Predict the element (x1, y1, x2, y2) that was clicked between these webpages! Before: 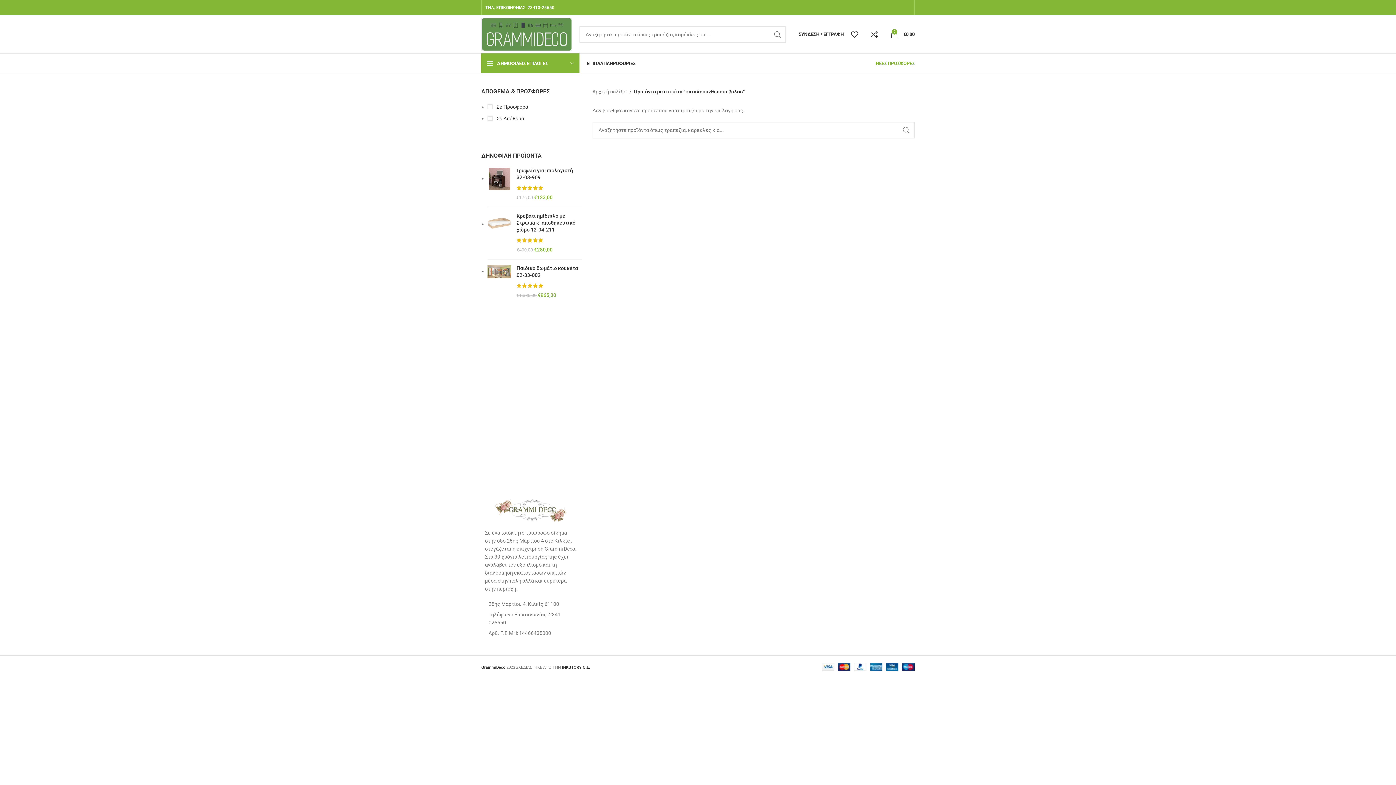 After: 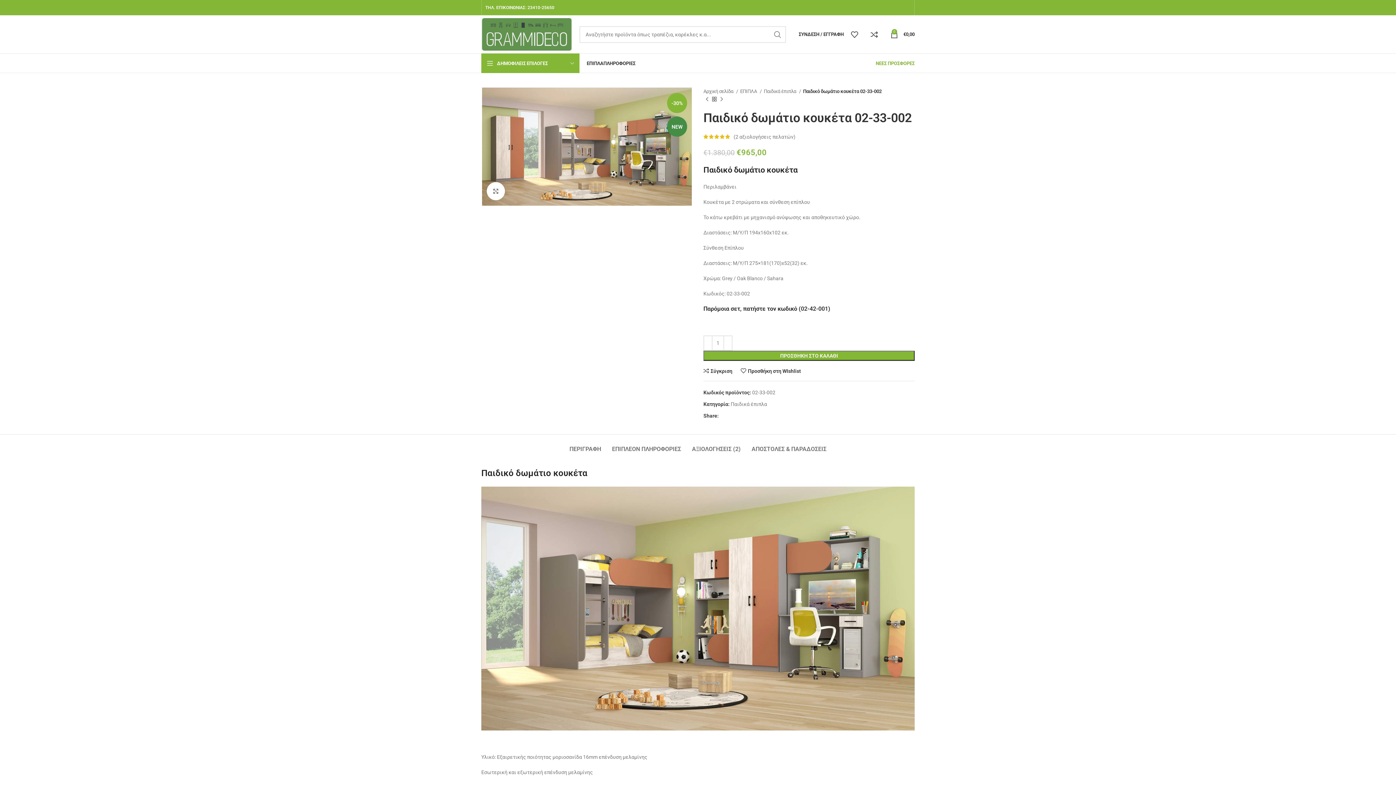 Action: bbox: (516, 265, 581, 278) label: Παιδικό δωμάτιο κουκέτα 02-33-002